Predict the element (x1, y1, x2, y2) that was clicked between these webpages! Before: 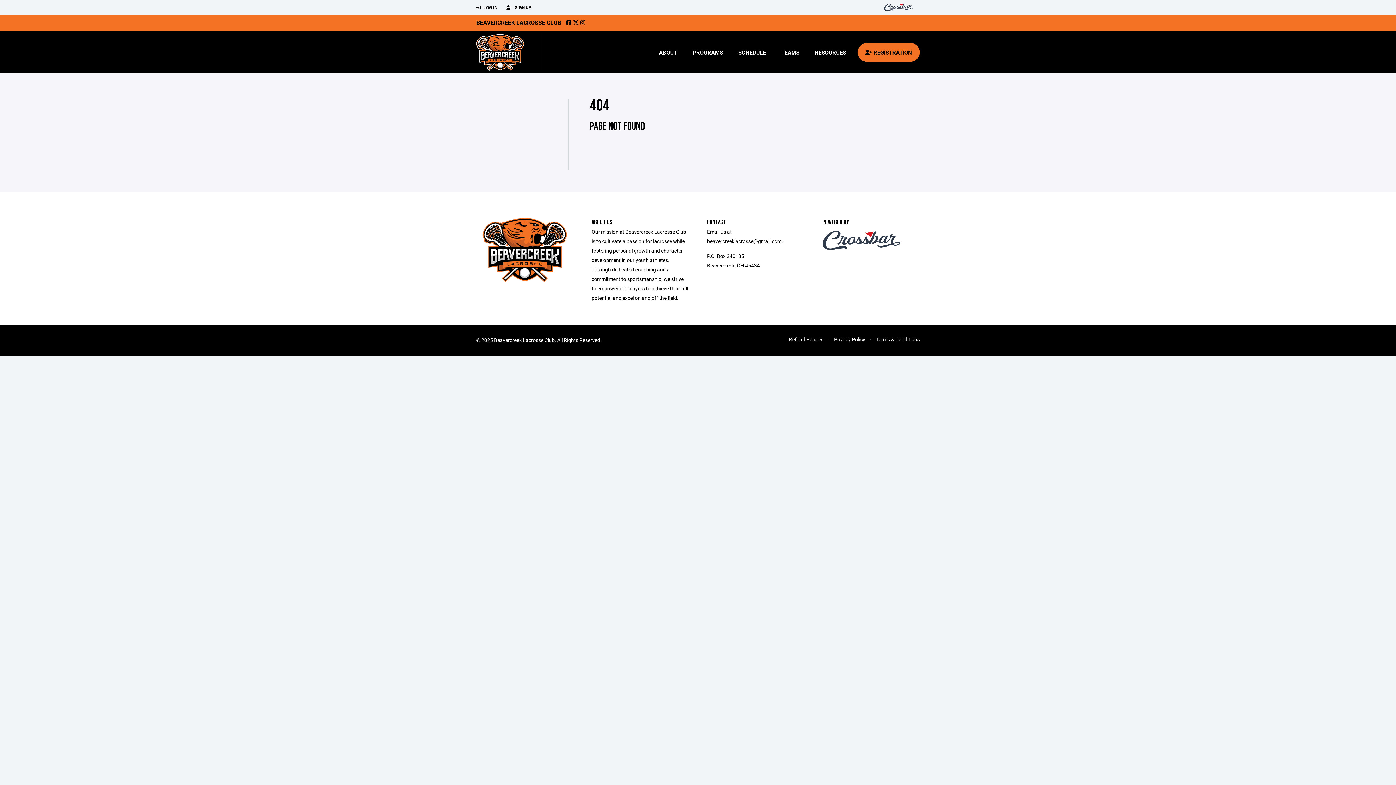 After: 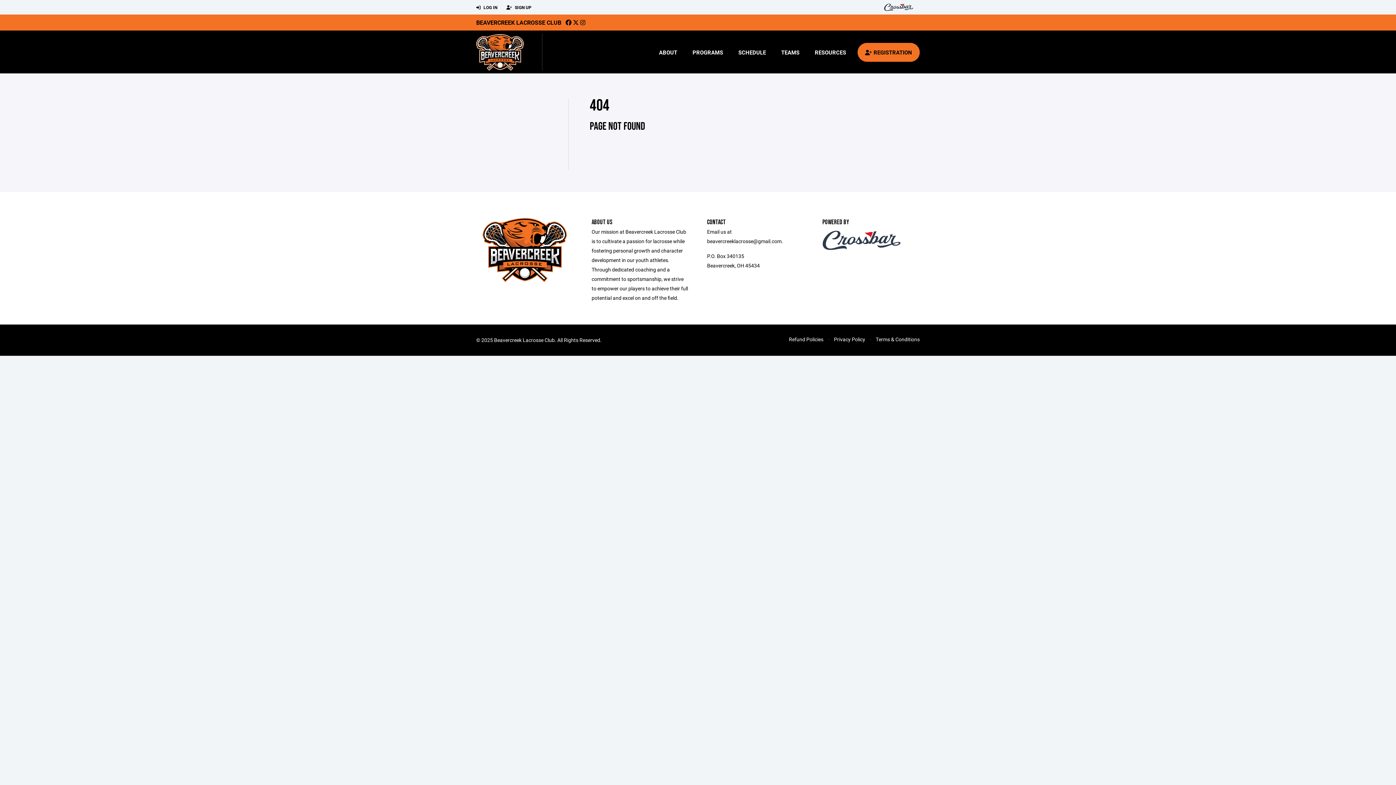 Action: bbox: (580, 18, 585, 26)